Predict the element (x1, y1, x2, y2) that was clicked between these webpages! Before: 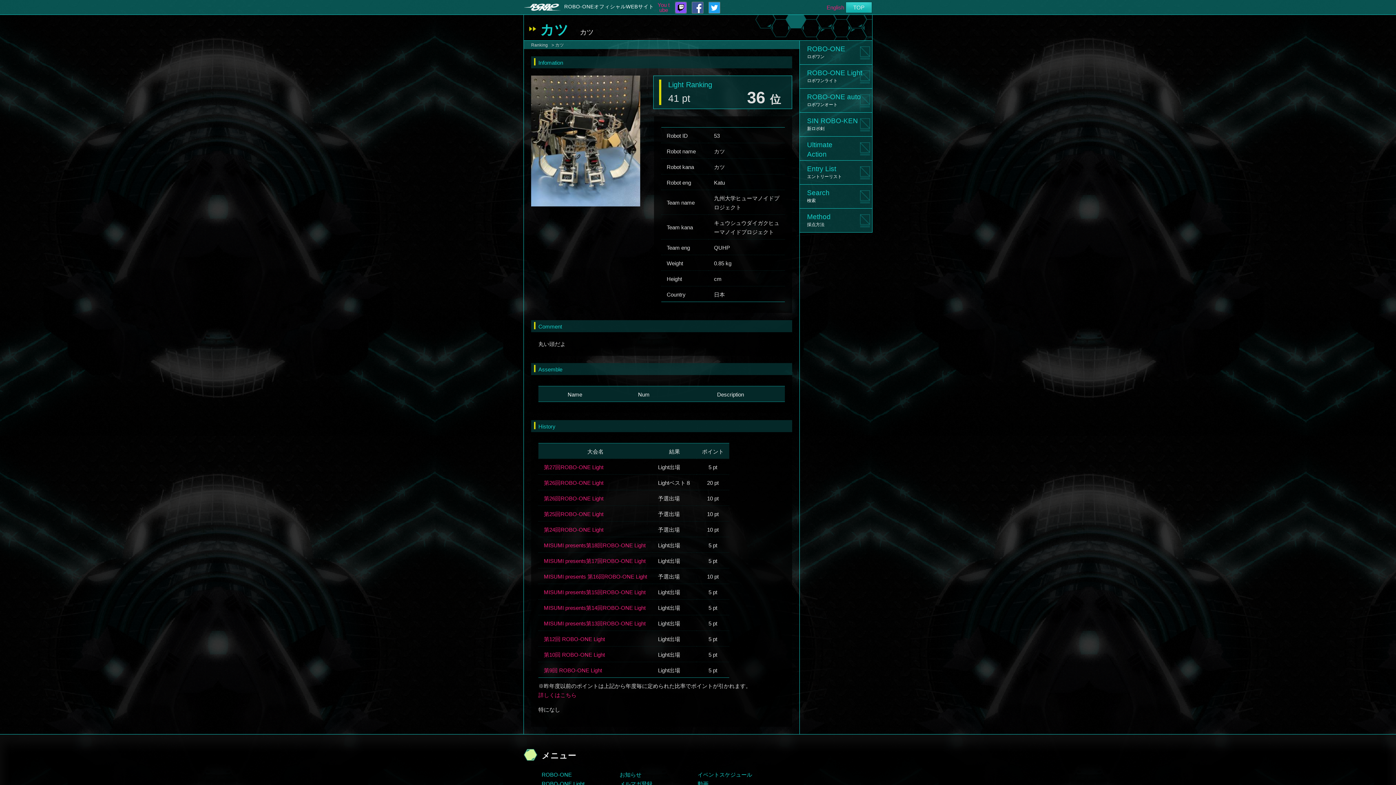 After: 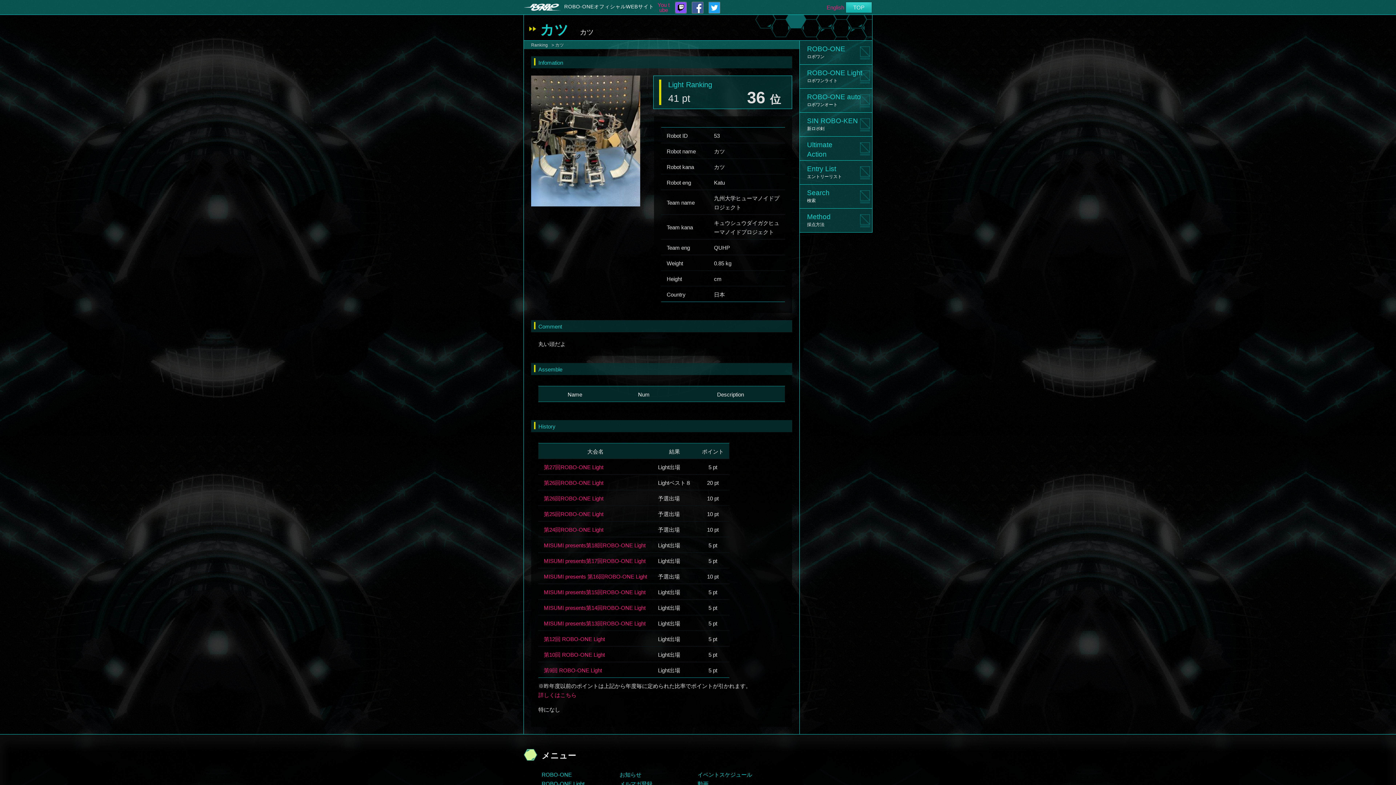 Action: bbox: (692, 1, 703, 13)